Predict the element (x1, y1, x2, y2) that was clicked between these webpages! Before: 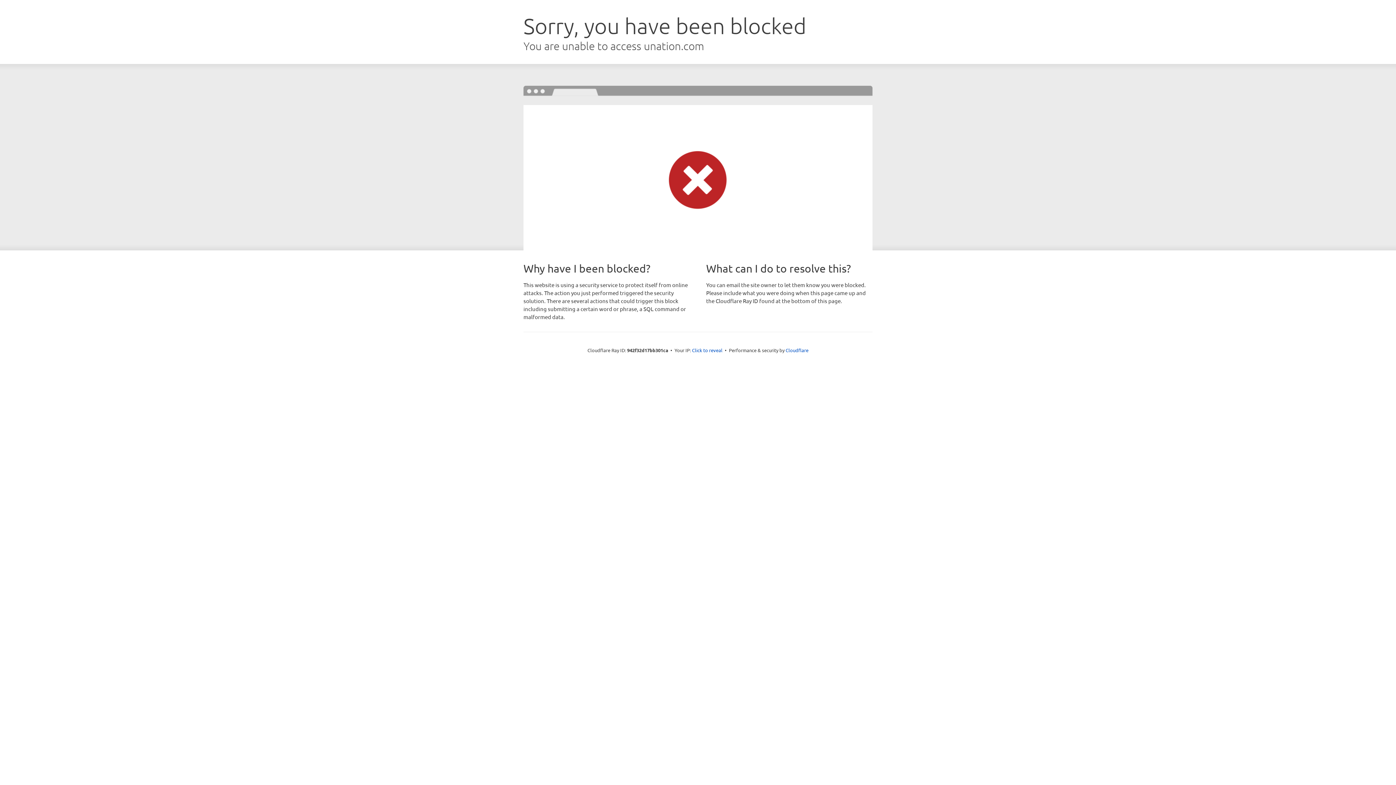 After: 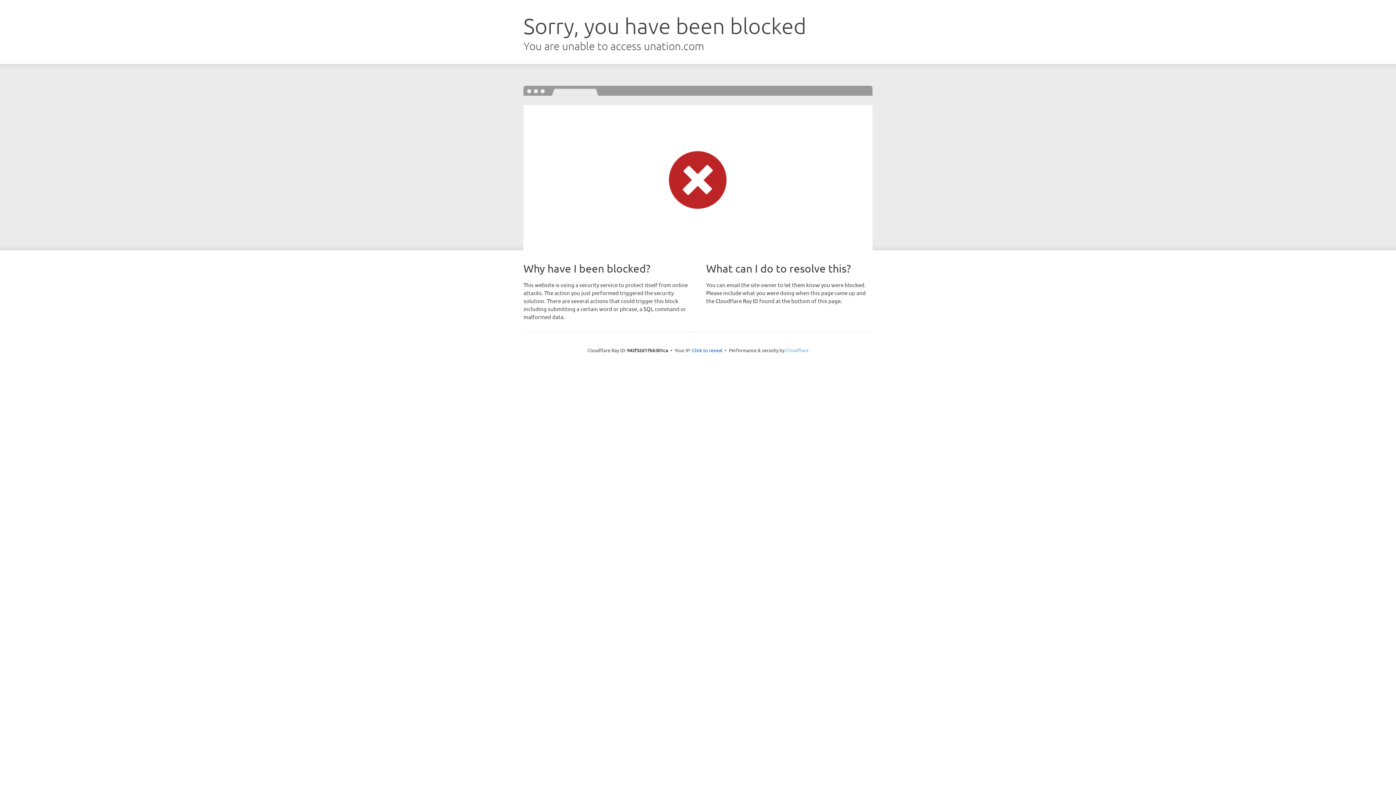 Action: bbox: (785, 347, 808, 353) label: Cloudflare